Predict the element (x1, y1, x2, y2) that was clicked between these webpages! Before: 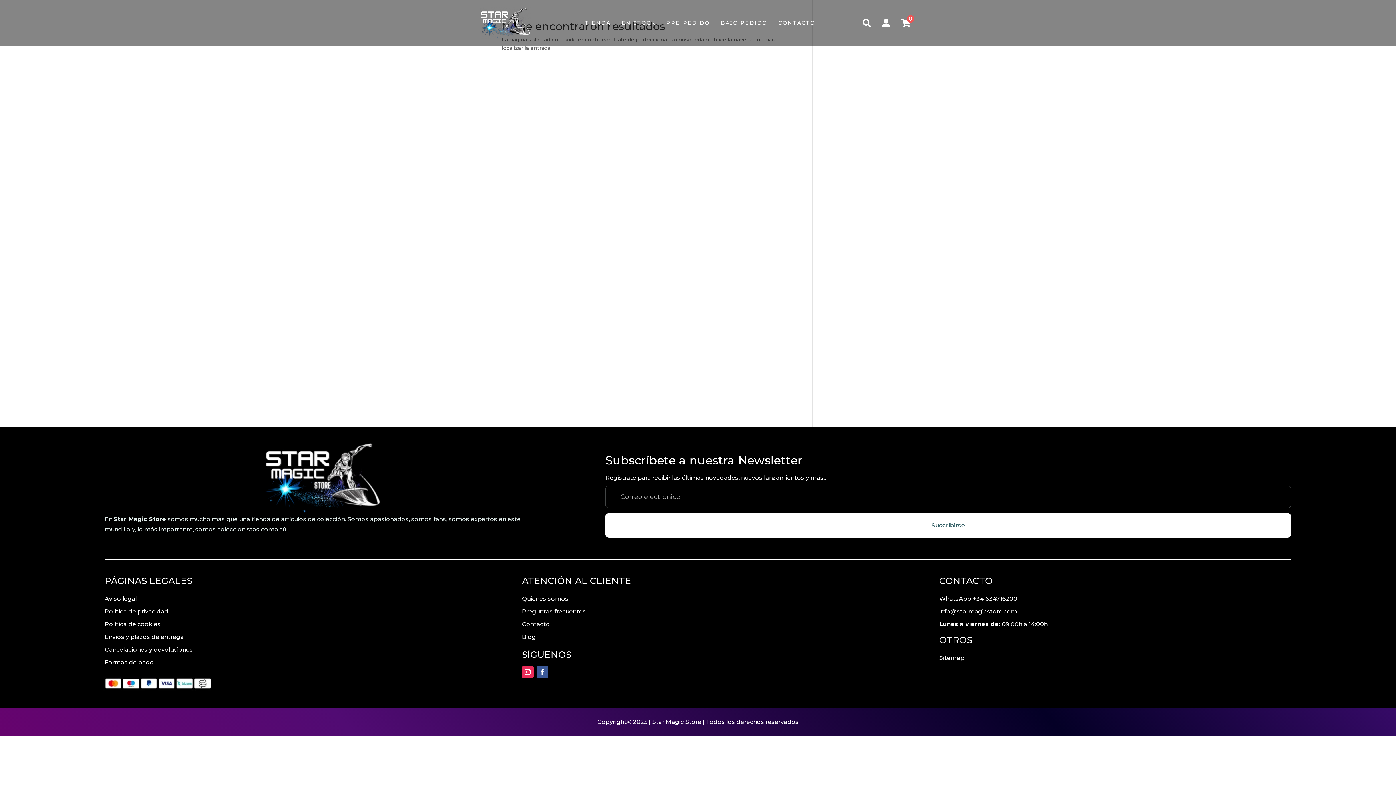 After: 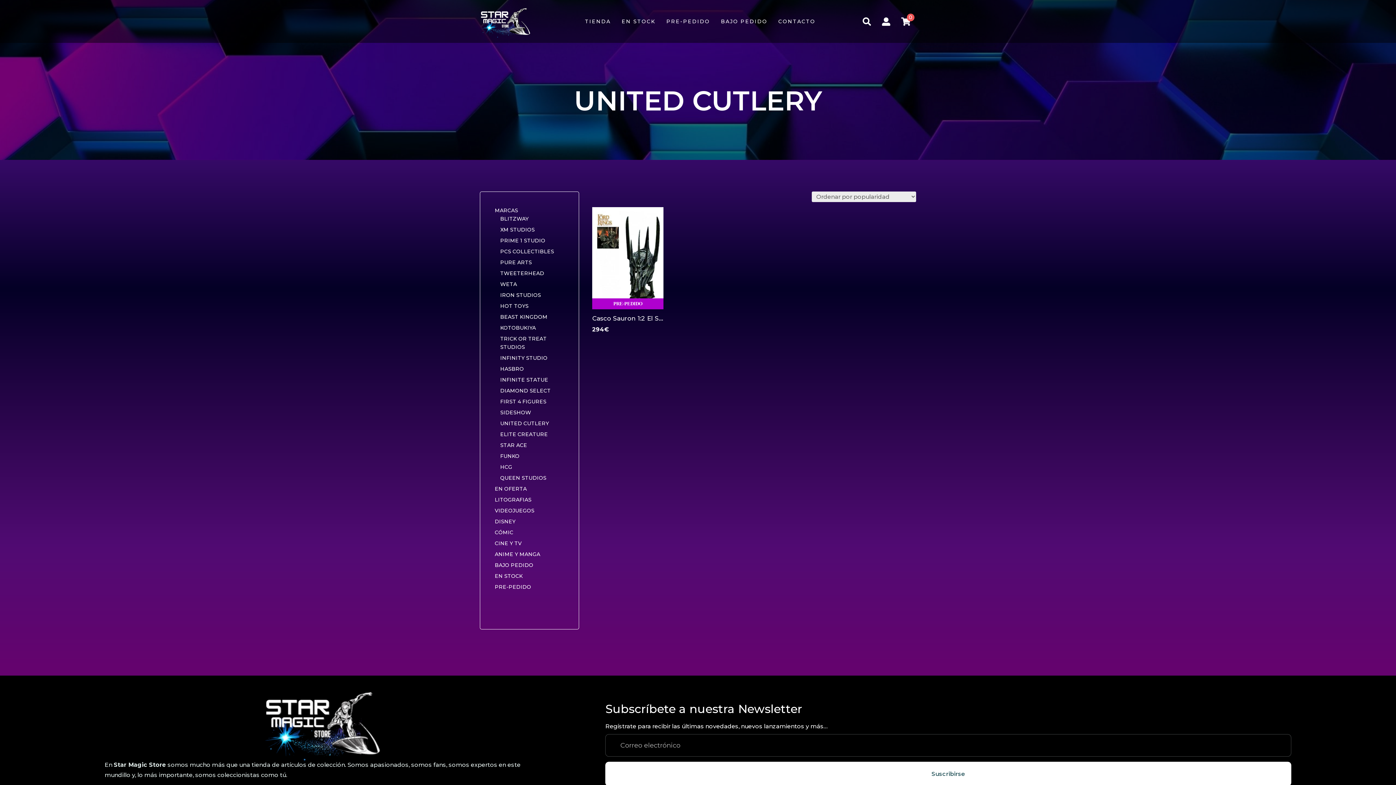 Action: bbox: (828, 234, 877, 241) label: UNITED CUTLERY